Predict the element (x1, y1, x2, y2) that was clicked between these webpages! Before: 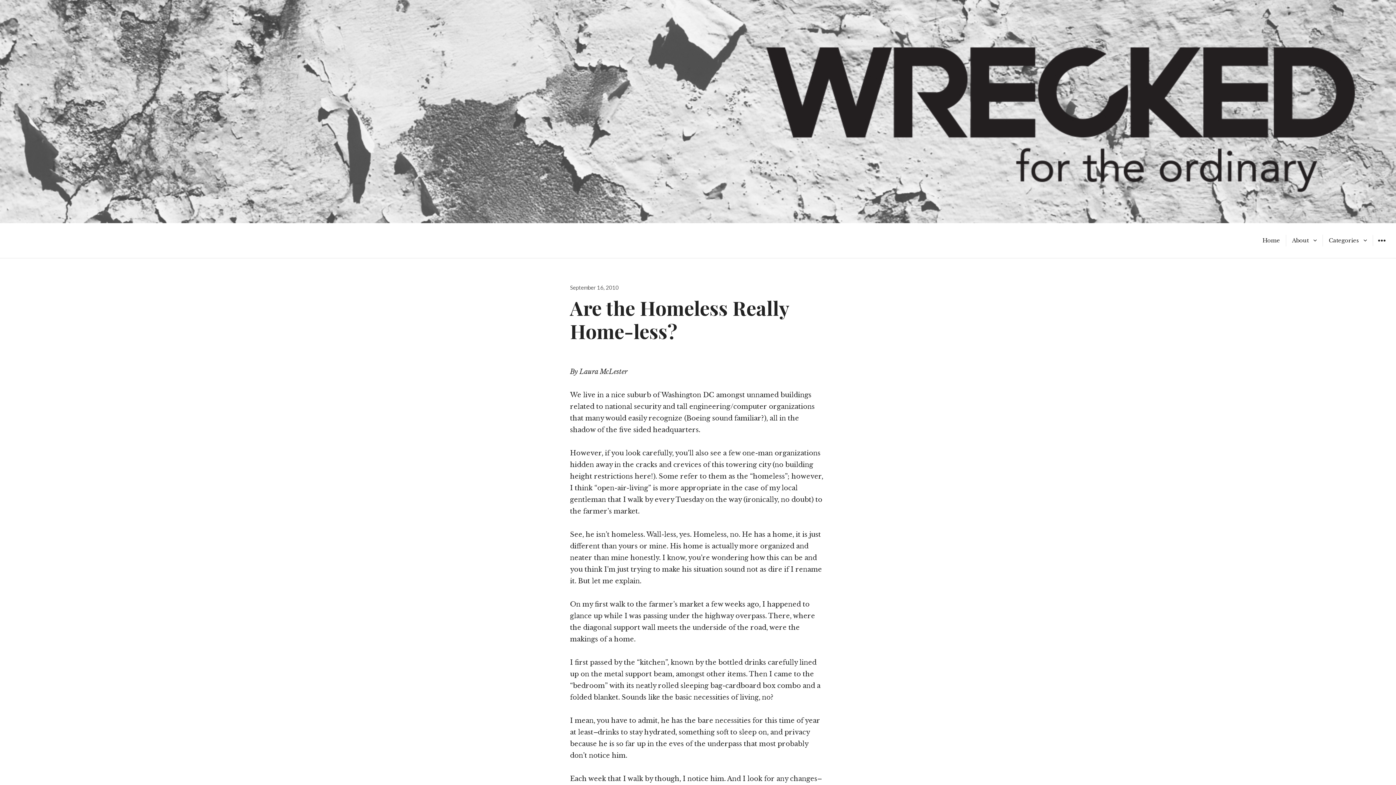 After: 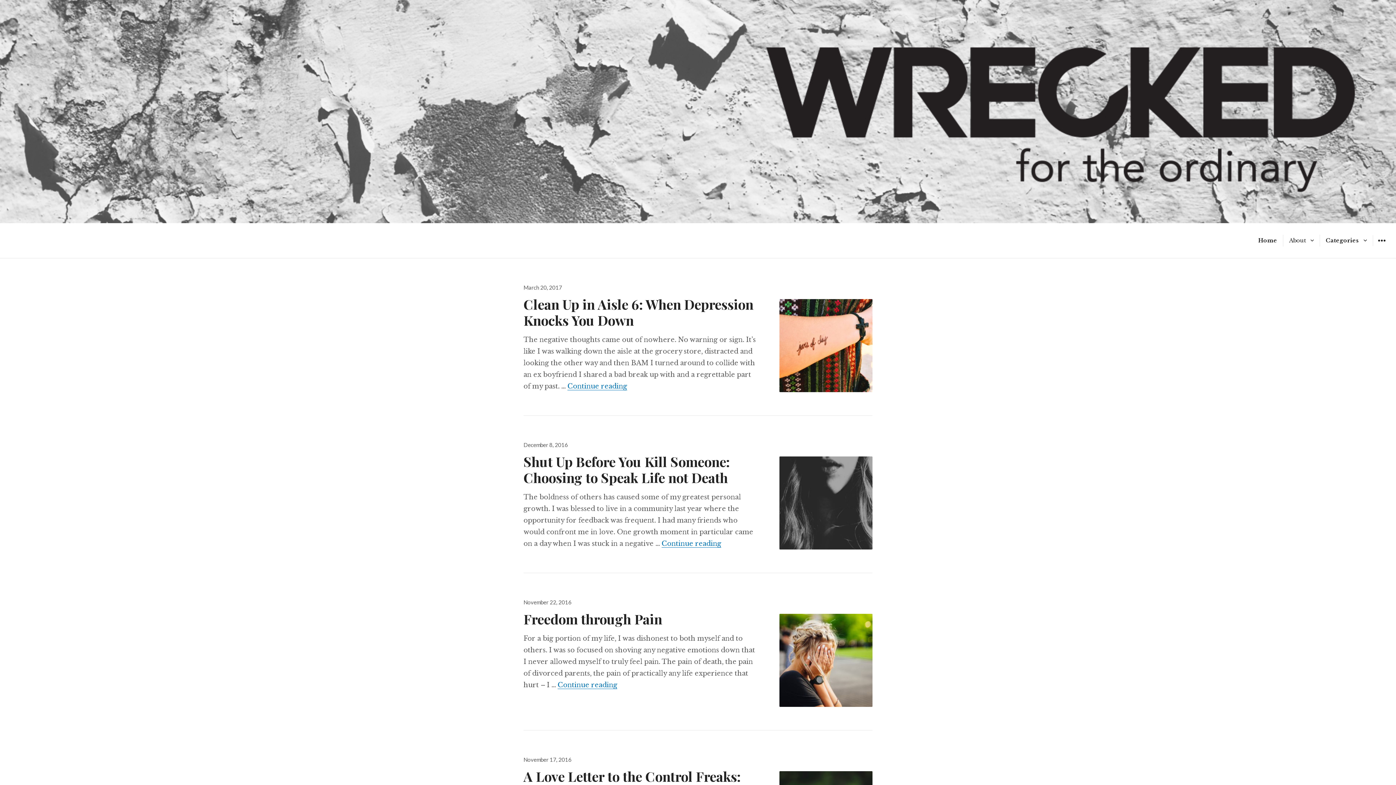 Action: bbox: (1323, 235, 1373, 246) label: Categories